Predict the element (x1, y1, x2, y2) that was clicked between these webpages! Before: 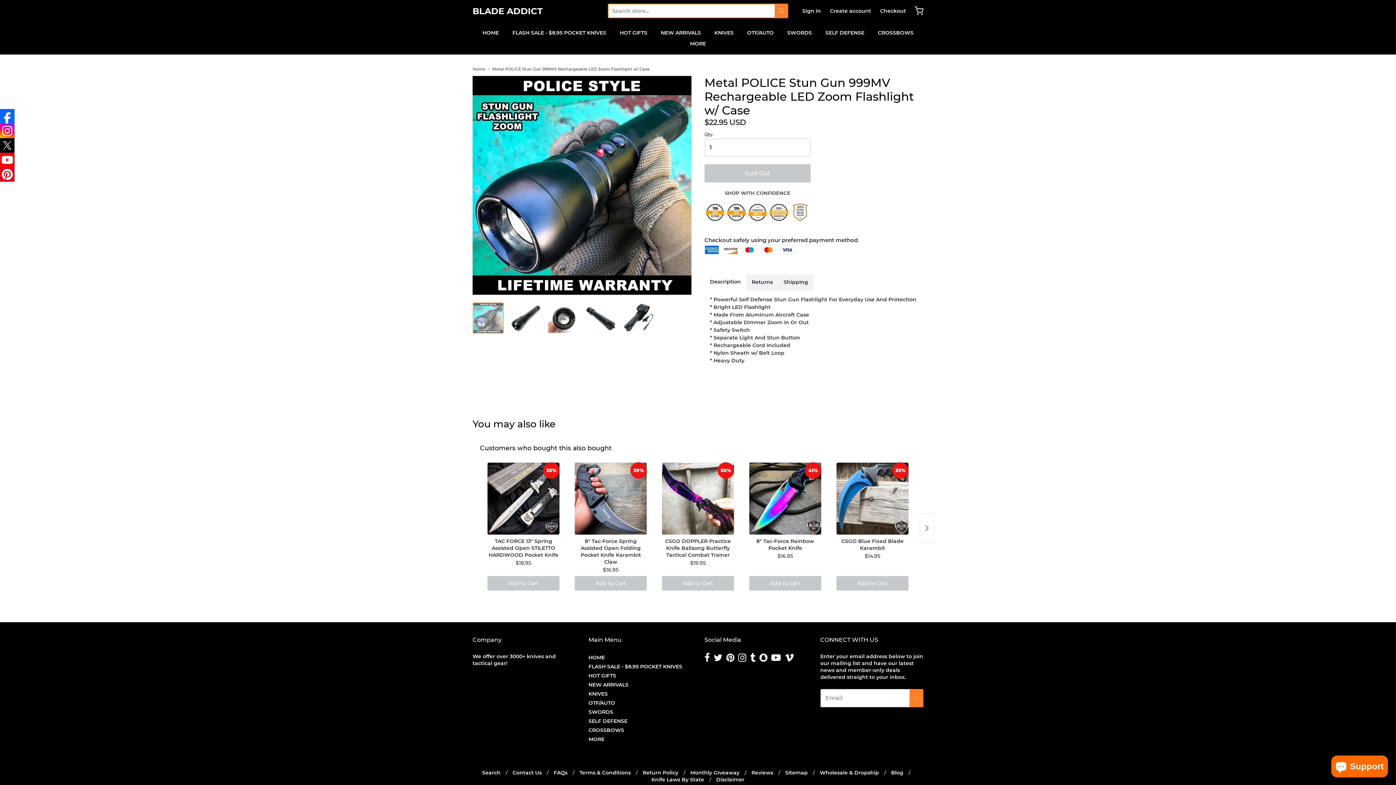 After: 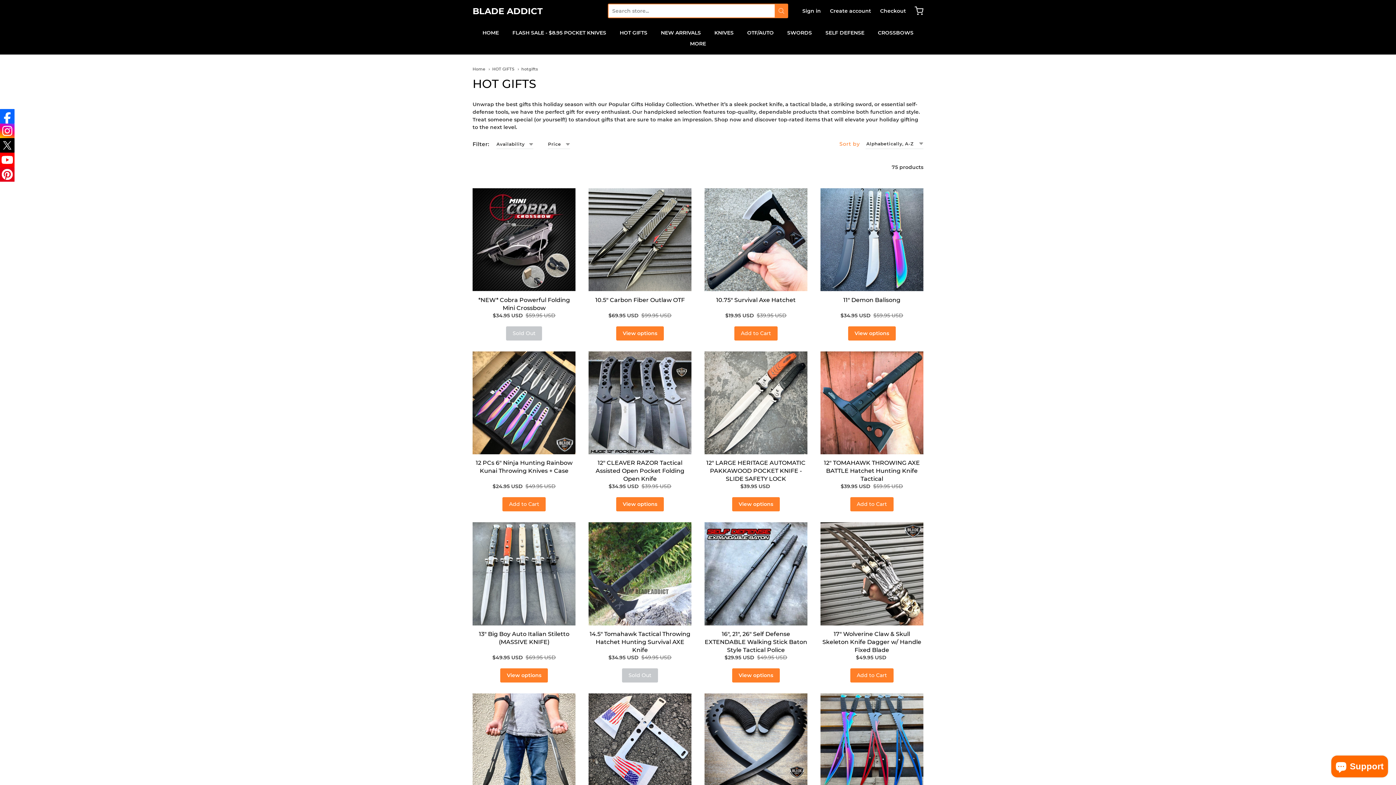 Action: label: HOT GIFTS bbox: (619, 27, 647, 38)